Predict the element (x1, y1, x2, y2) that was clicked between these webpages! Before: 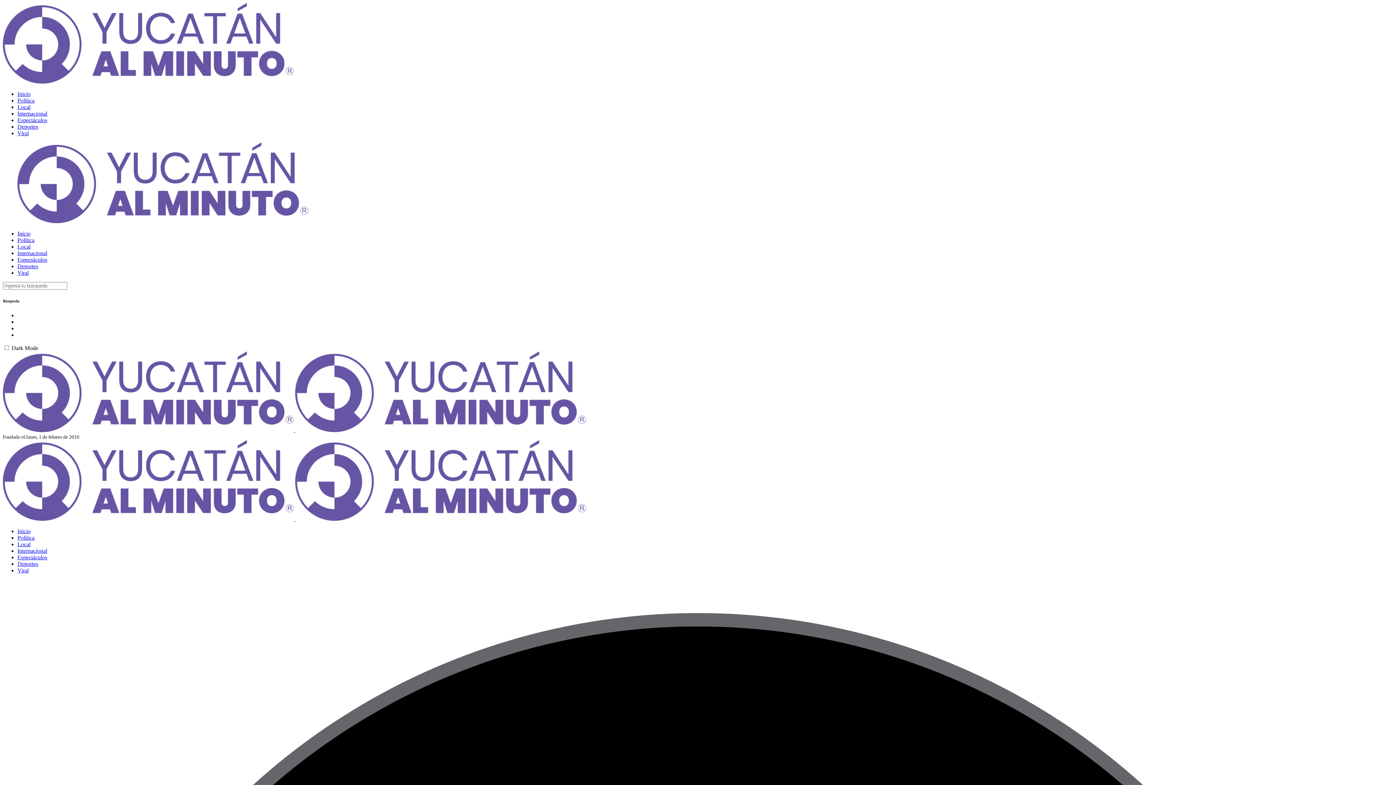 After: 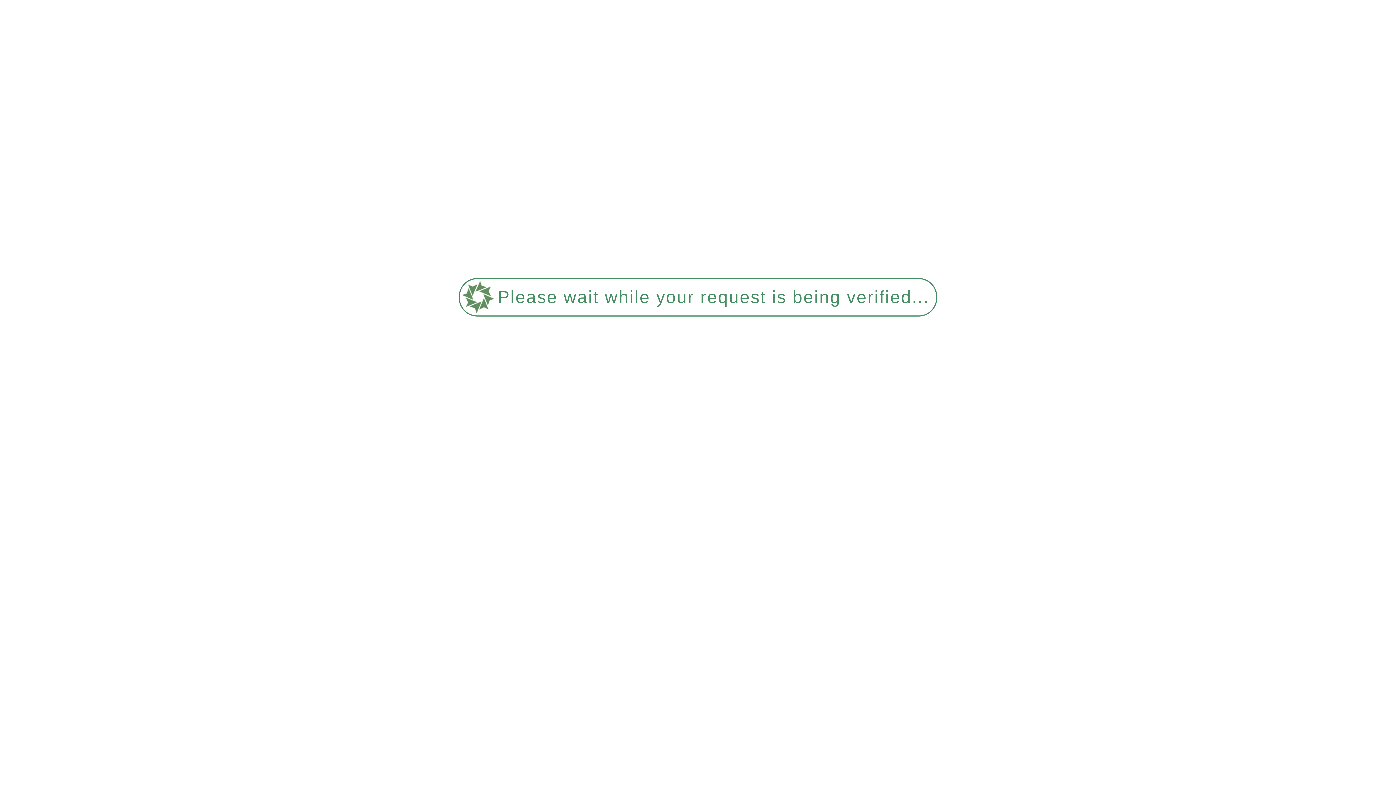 Action: label: Espectáculos bbox: (17, 554, 47, 560)